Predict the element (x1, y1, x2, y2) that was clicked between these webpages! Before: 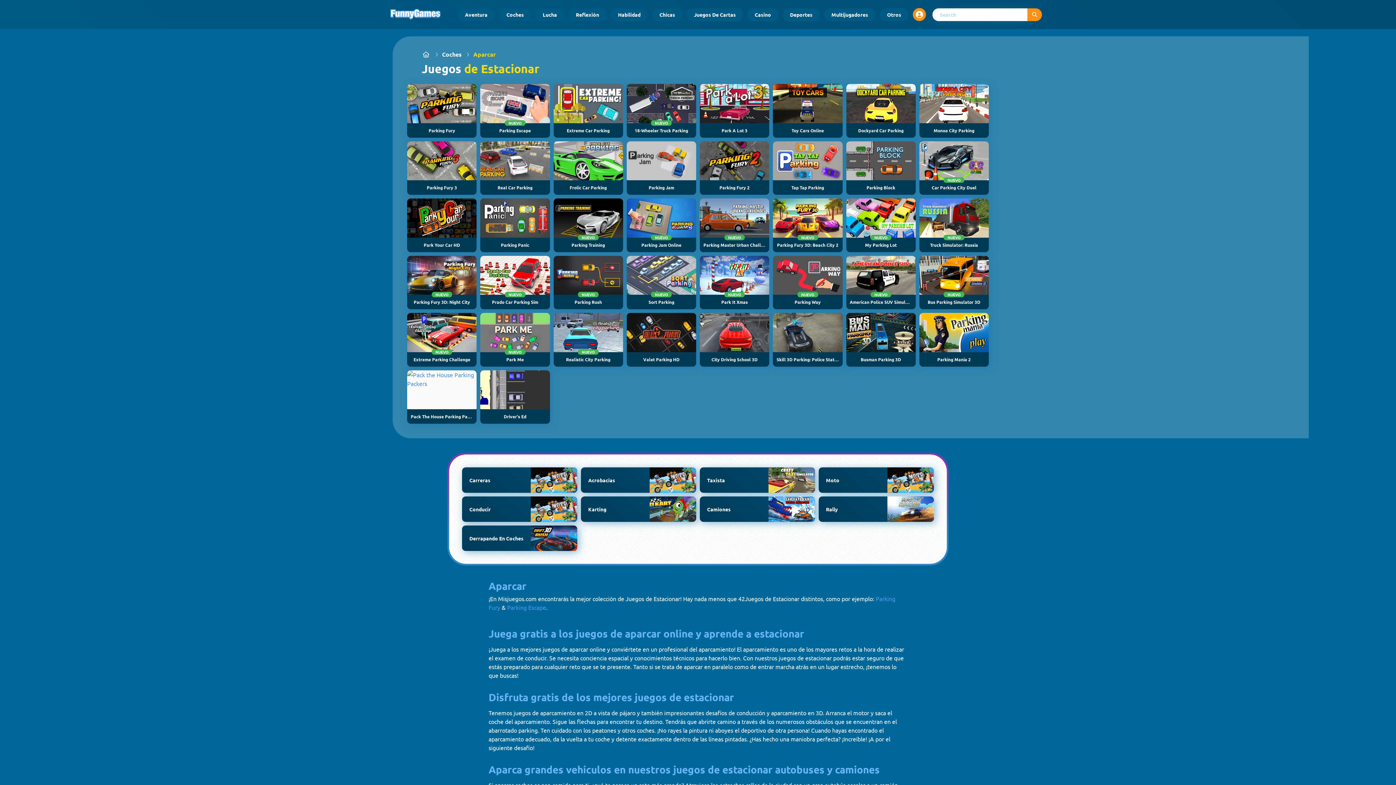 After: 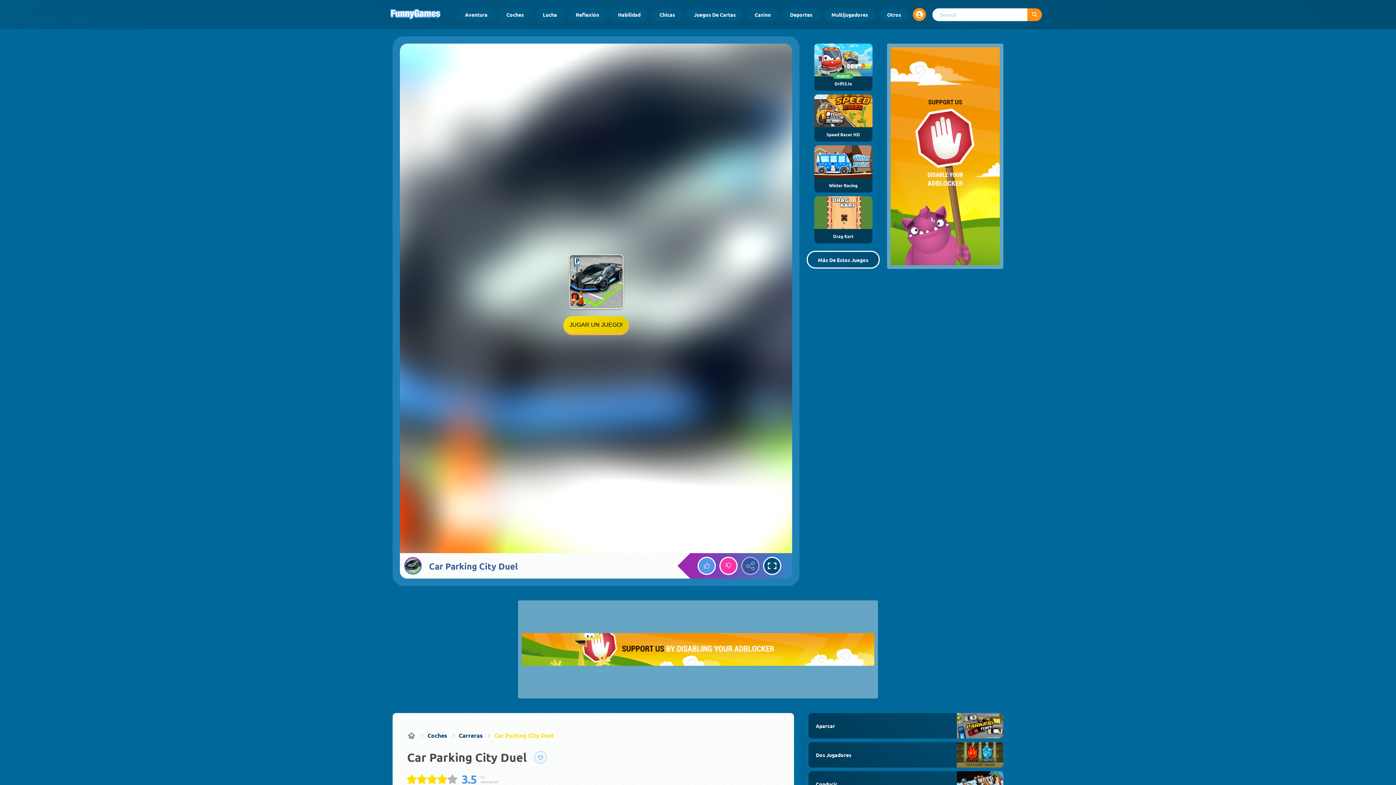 Action: label: NUEVO
Car Parking City Duel bbox: (919, 141, 989, 194)